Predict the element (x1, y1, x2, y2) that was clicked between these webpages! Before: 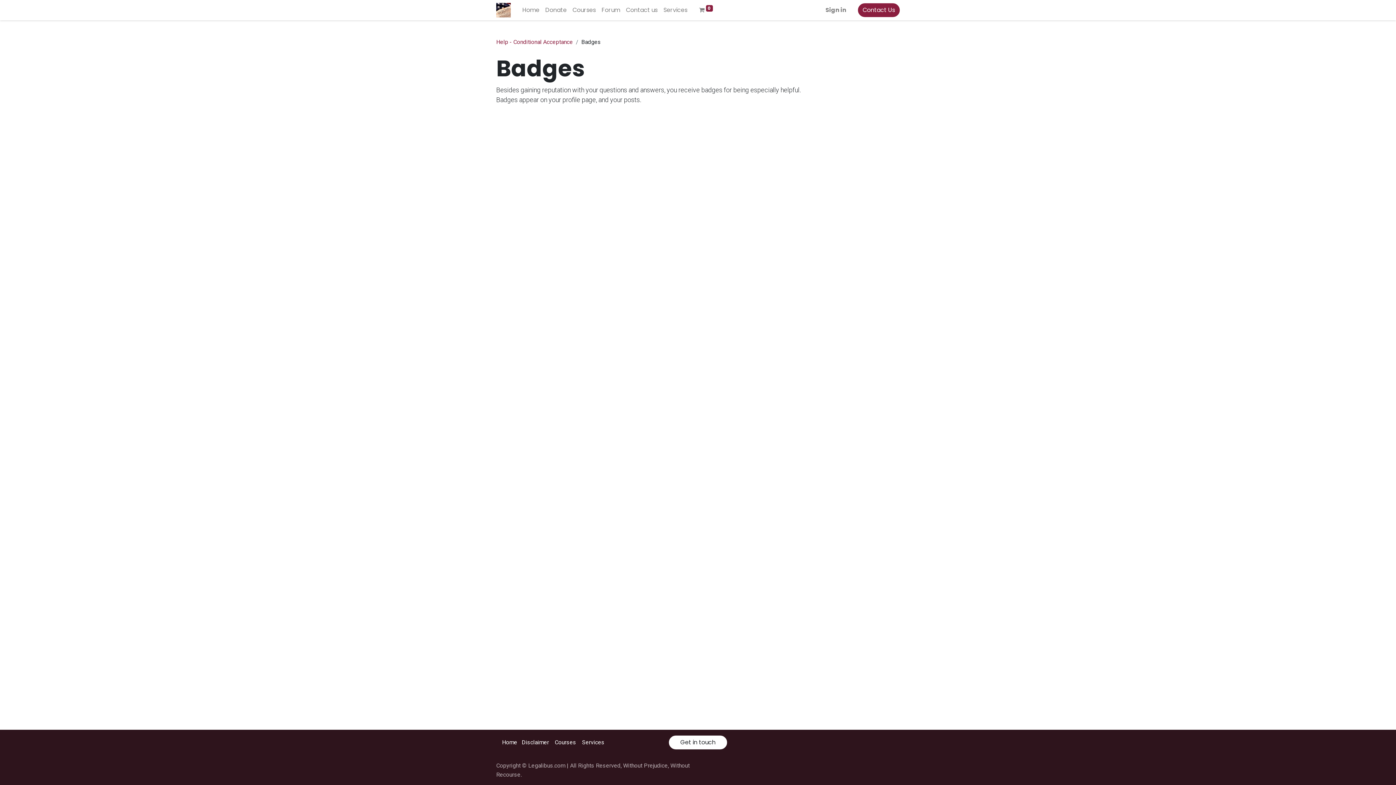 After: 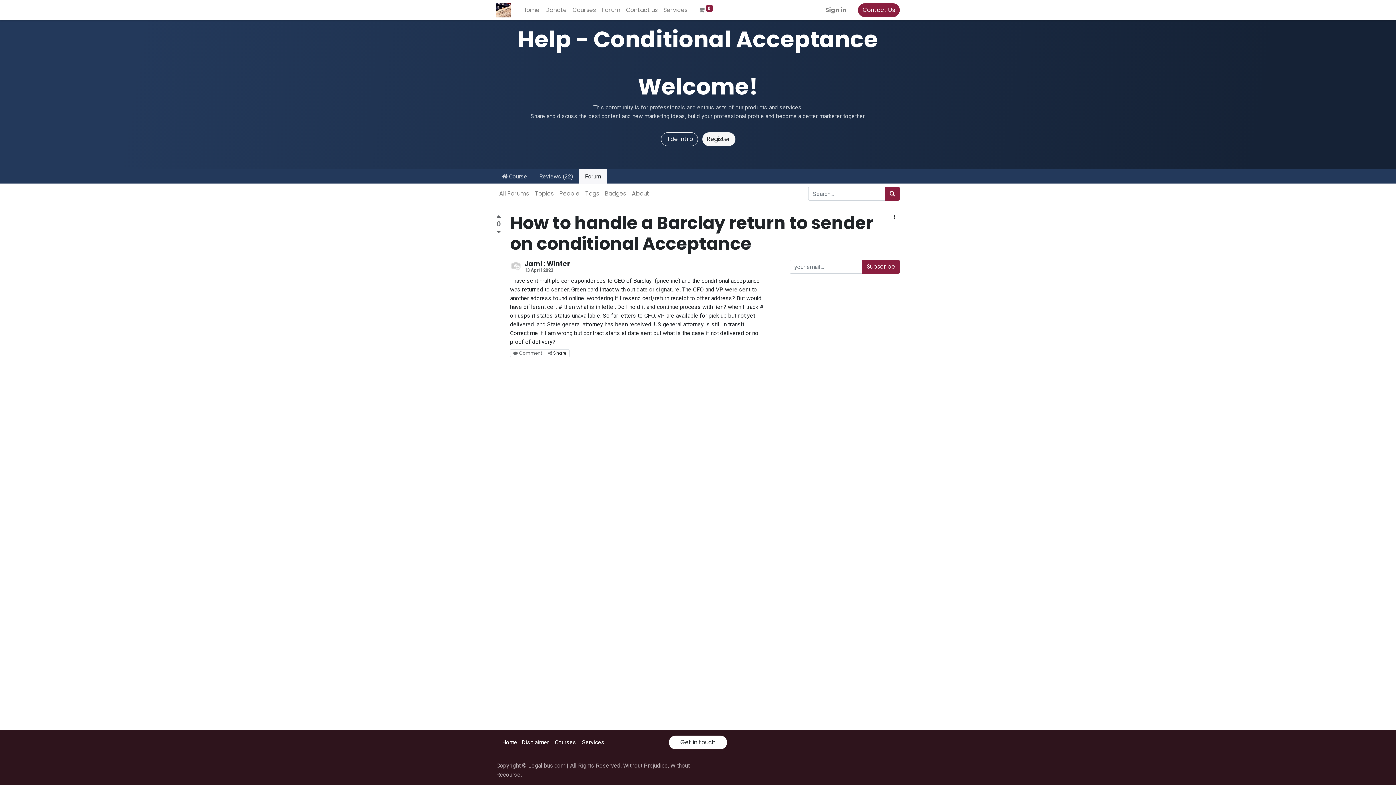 Action: bbox: (496, 38, 573, 45) label: Help - Conditional Acceptance